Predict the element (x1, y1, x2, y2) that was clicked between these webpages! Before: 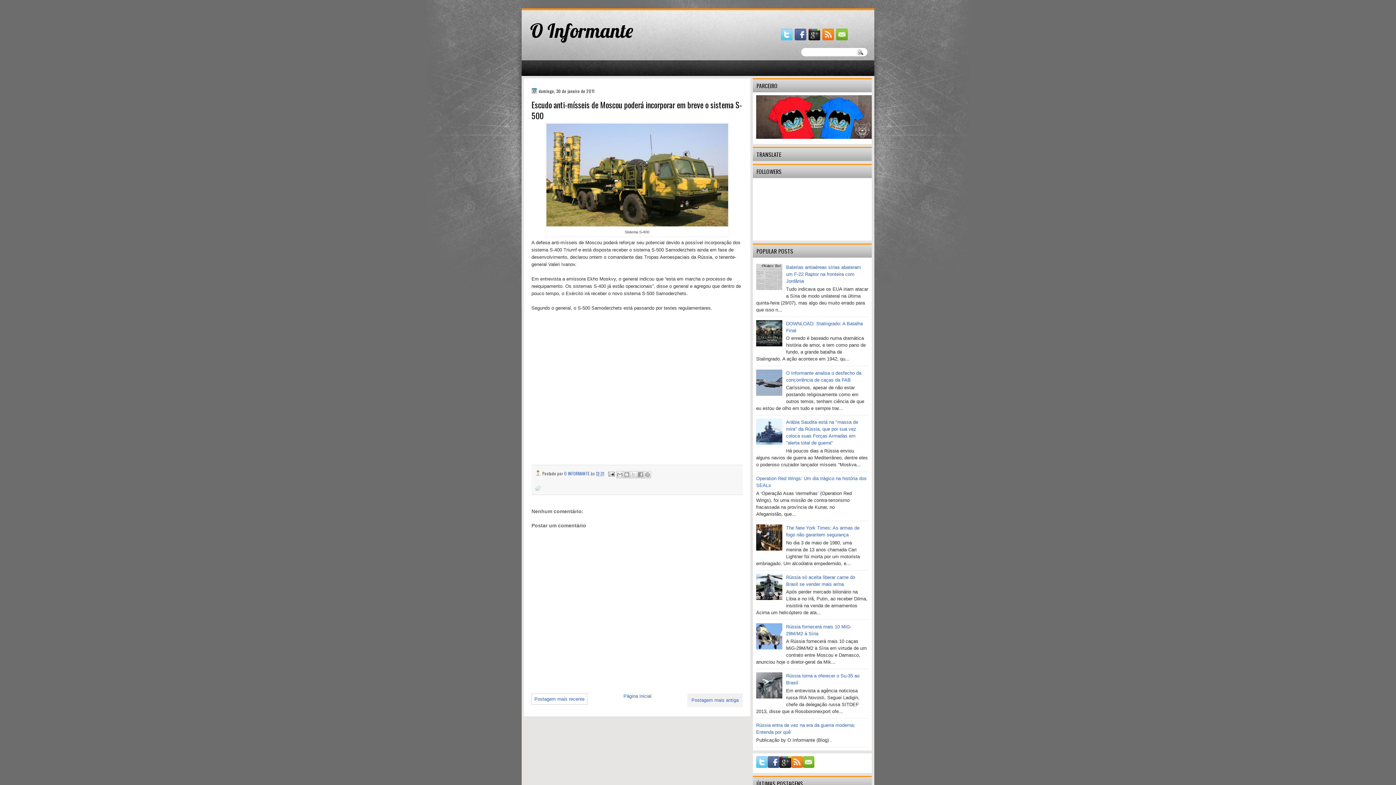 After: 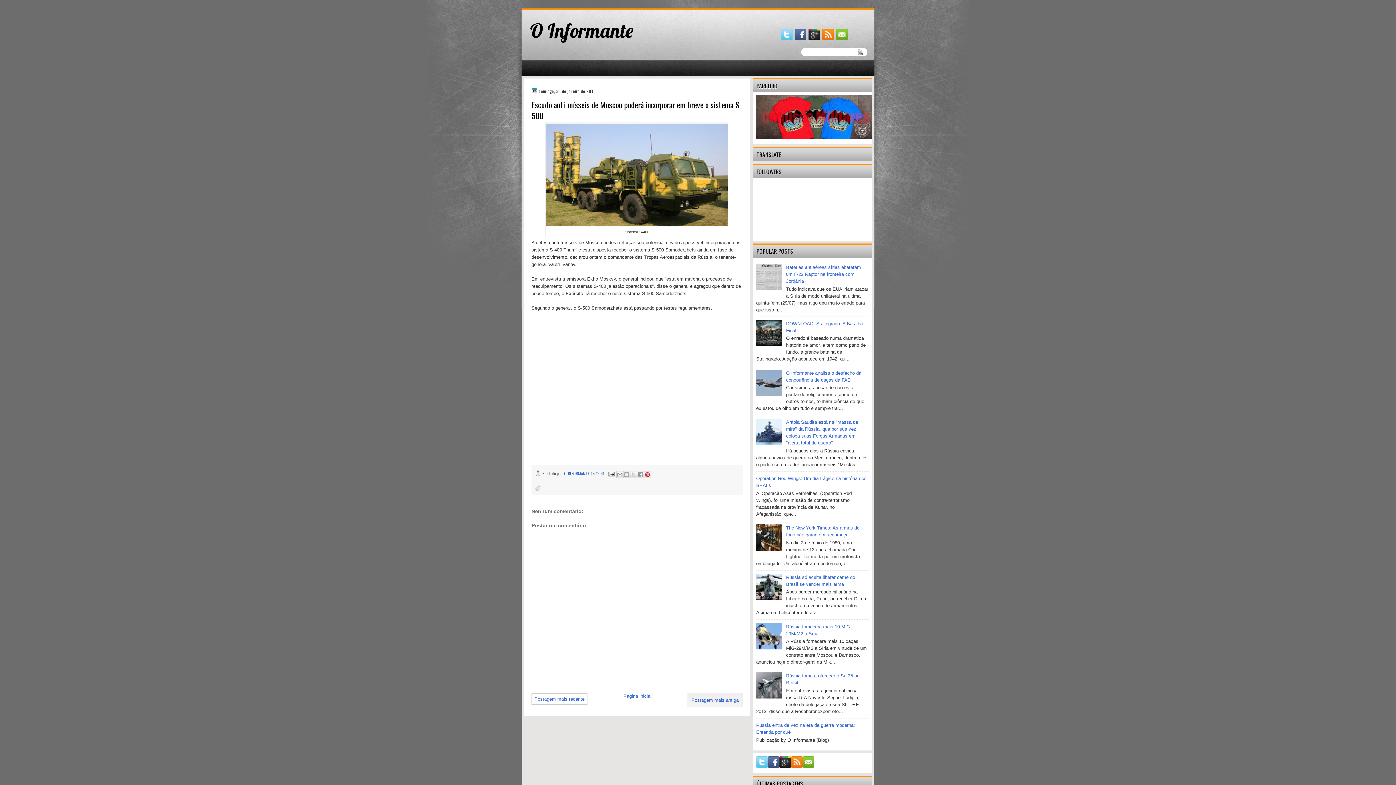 Action: label: Compartilhar com o Pinterest bbox: (643, 471, 651, 478)